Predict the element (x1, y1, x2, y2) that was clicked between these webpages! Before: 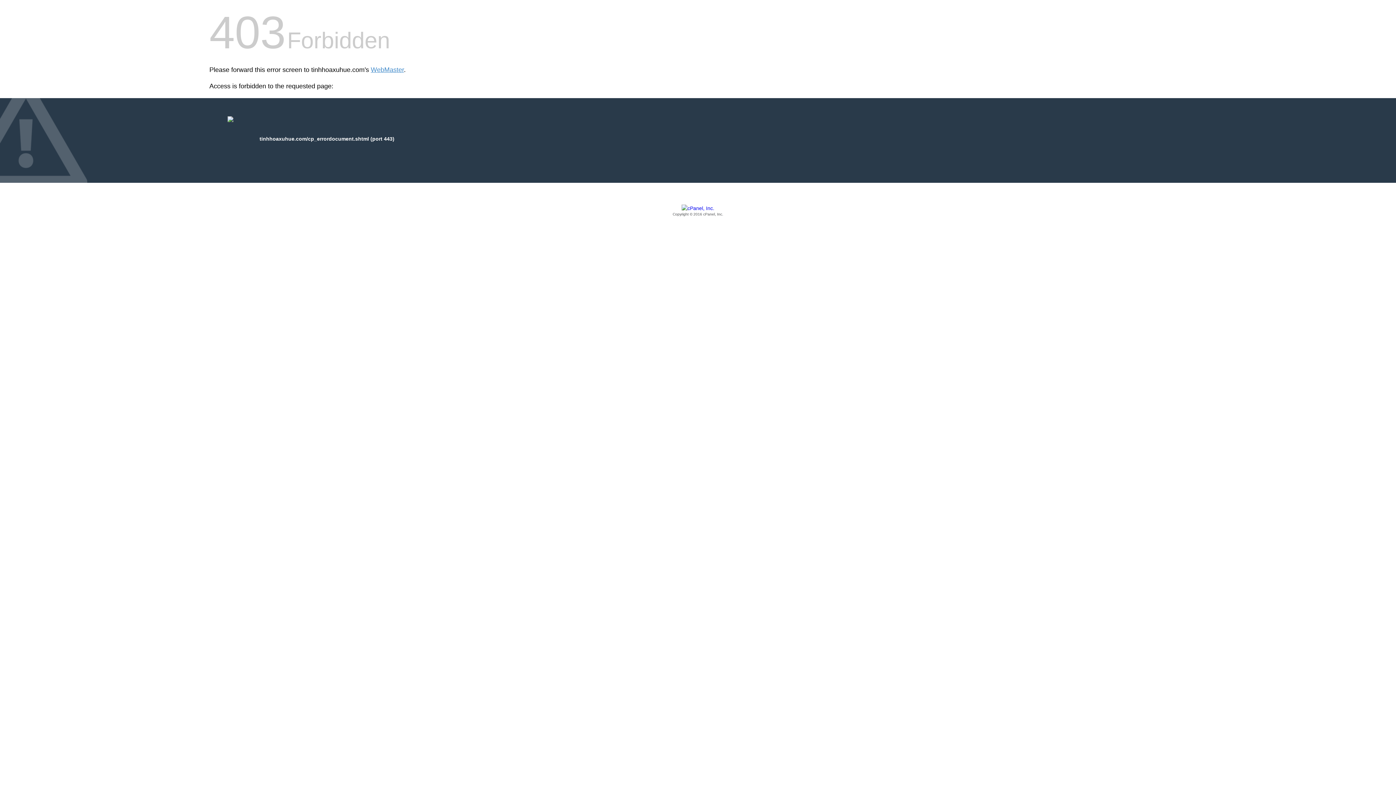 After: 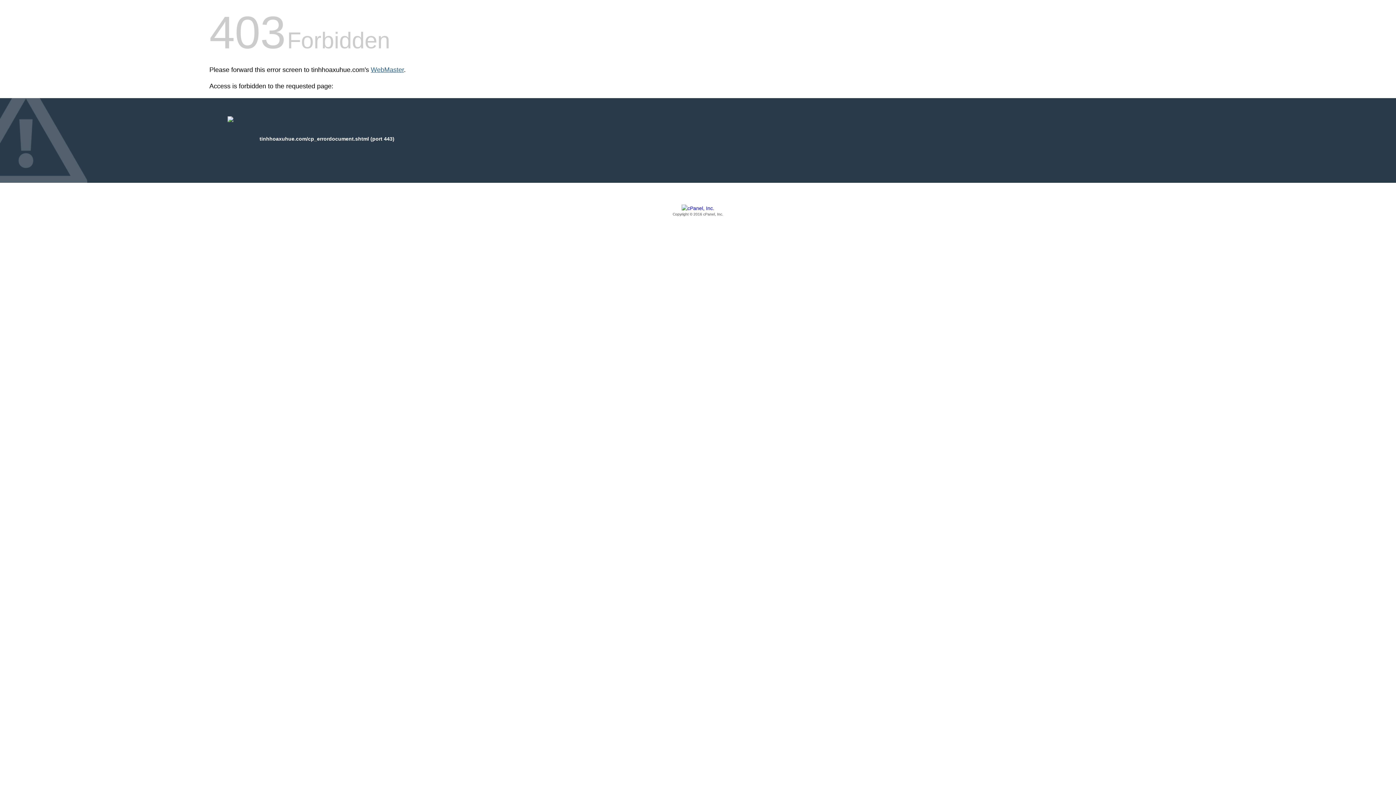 Action: bbox: (370, 66, 404, 73) label: WebMaster